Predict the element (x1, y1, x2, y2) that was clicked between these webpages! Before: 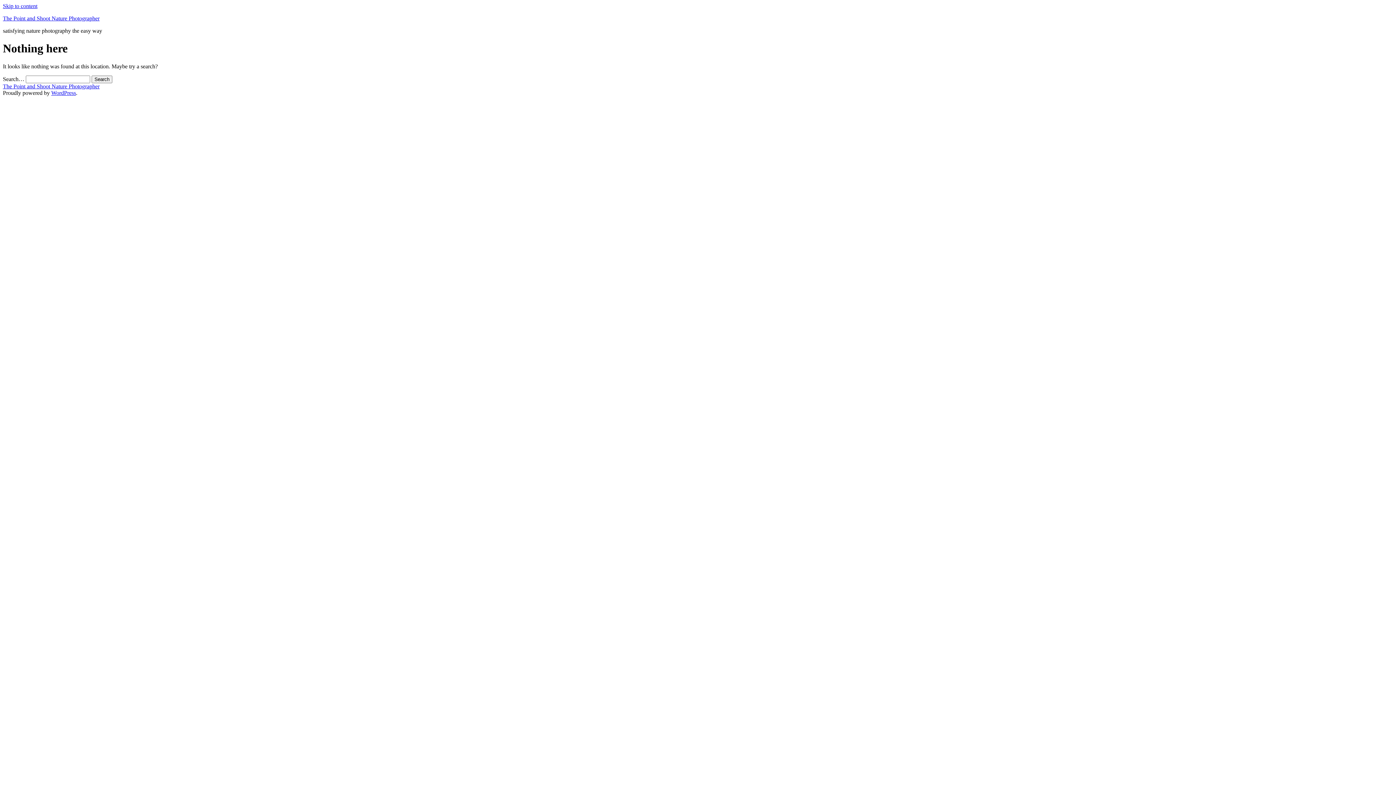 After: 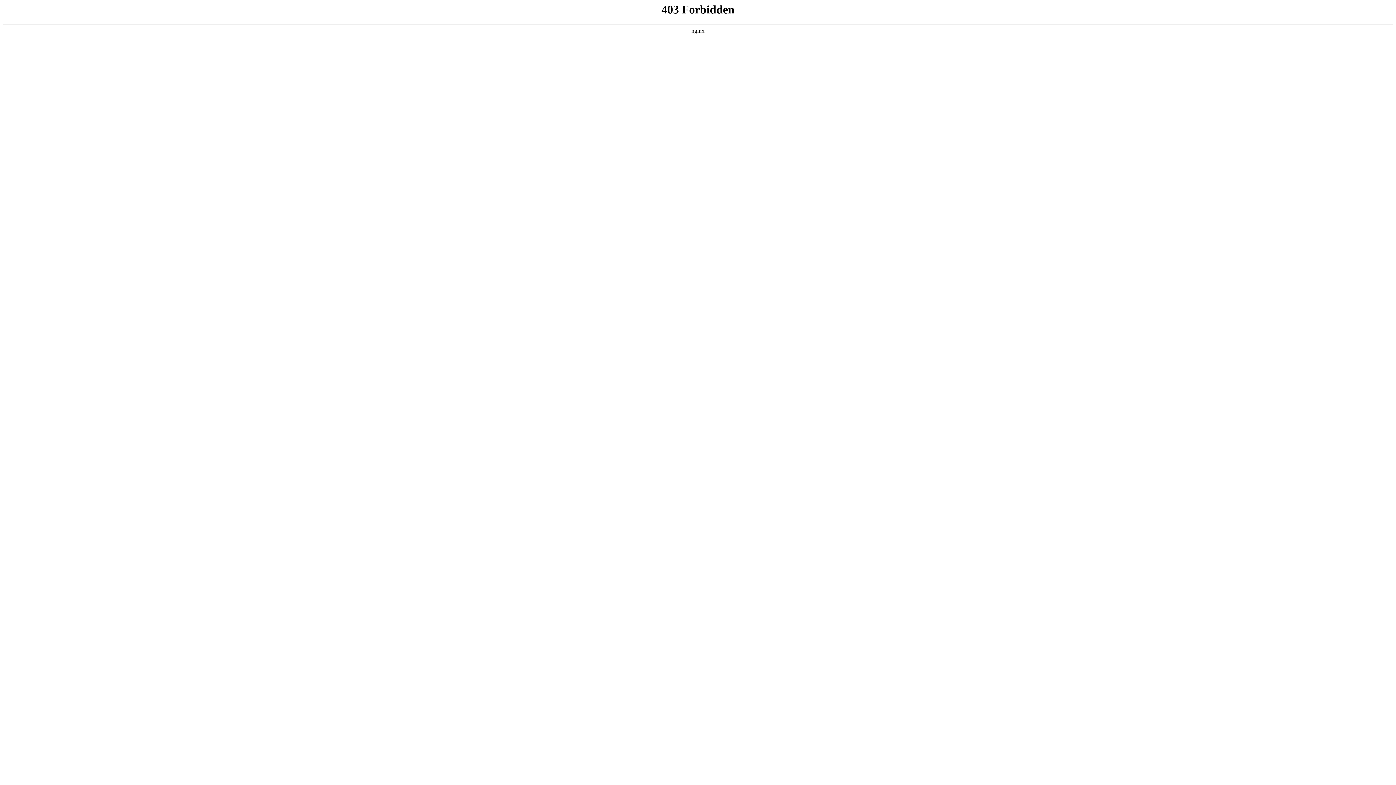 Action: label: WordPress bbox: (51, 89, 76, 95)